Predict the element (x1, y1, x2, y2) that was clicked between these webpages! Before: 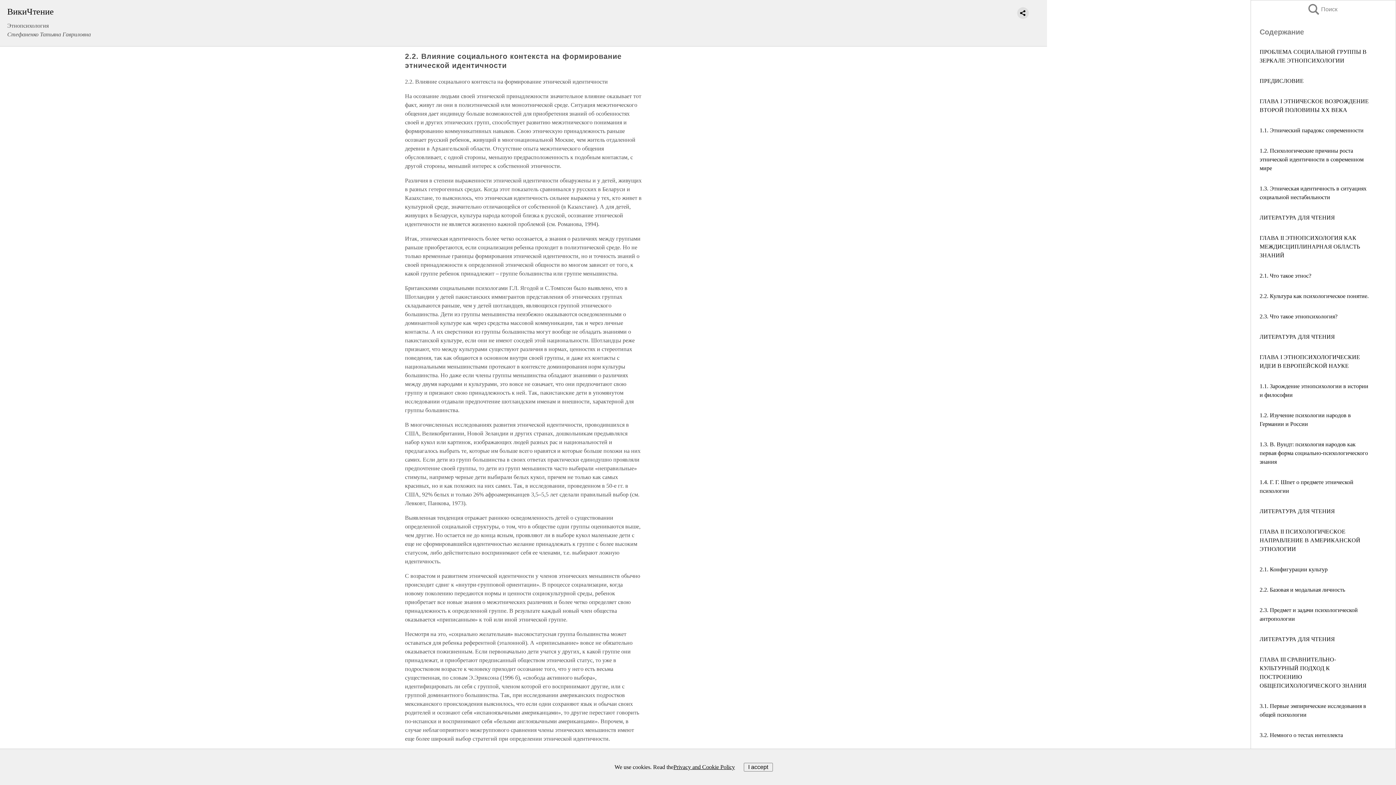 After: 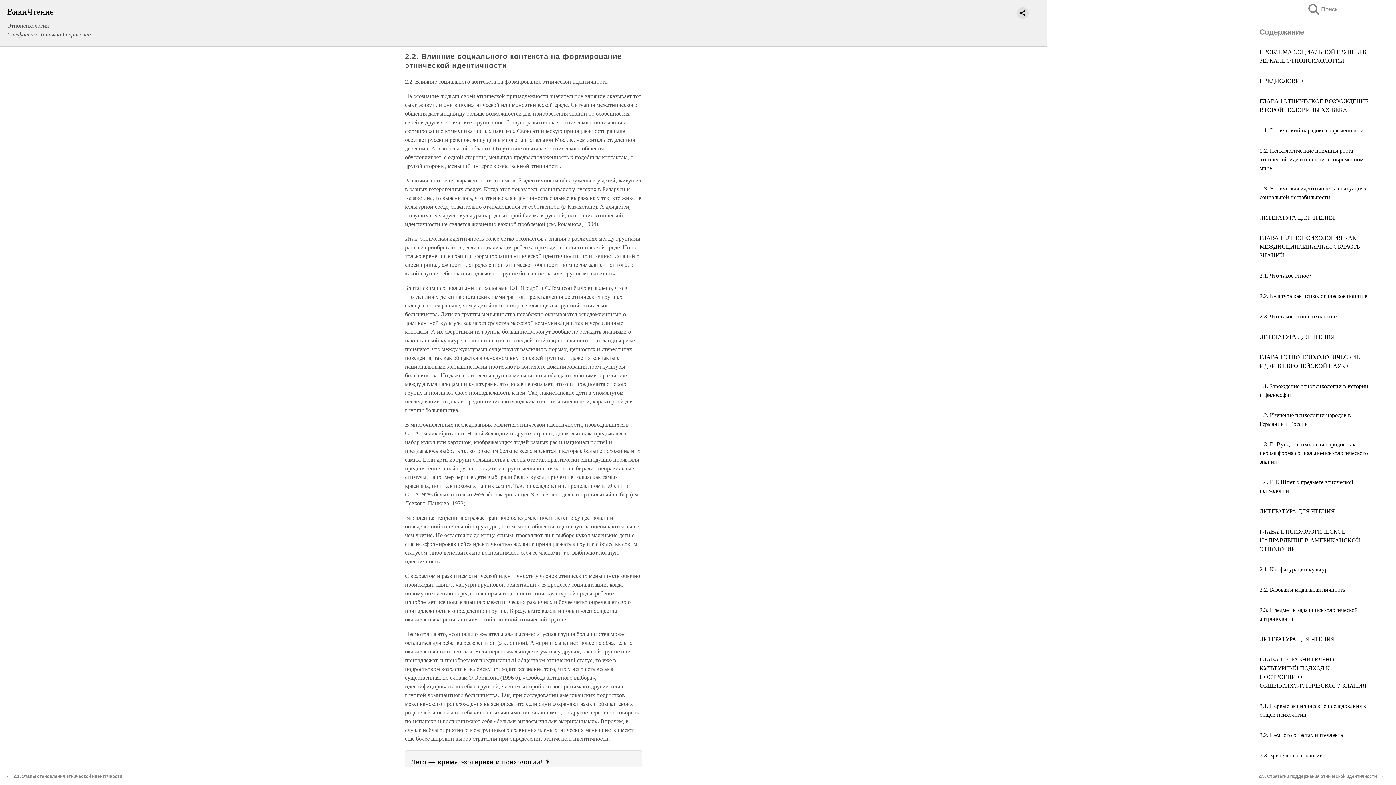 Action: bbox: (743, 763, 772, 771) label: I accept